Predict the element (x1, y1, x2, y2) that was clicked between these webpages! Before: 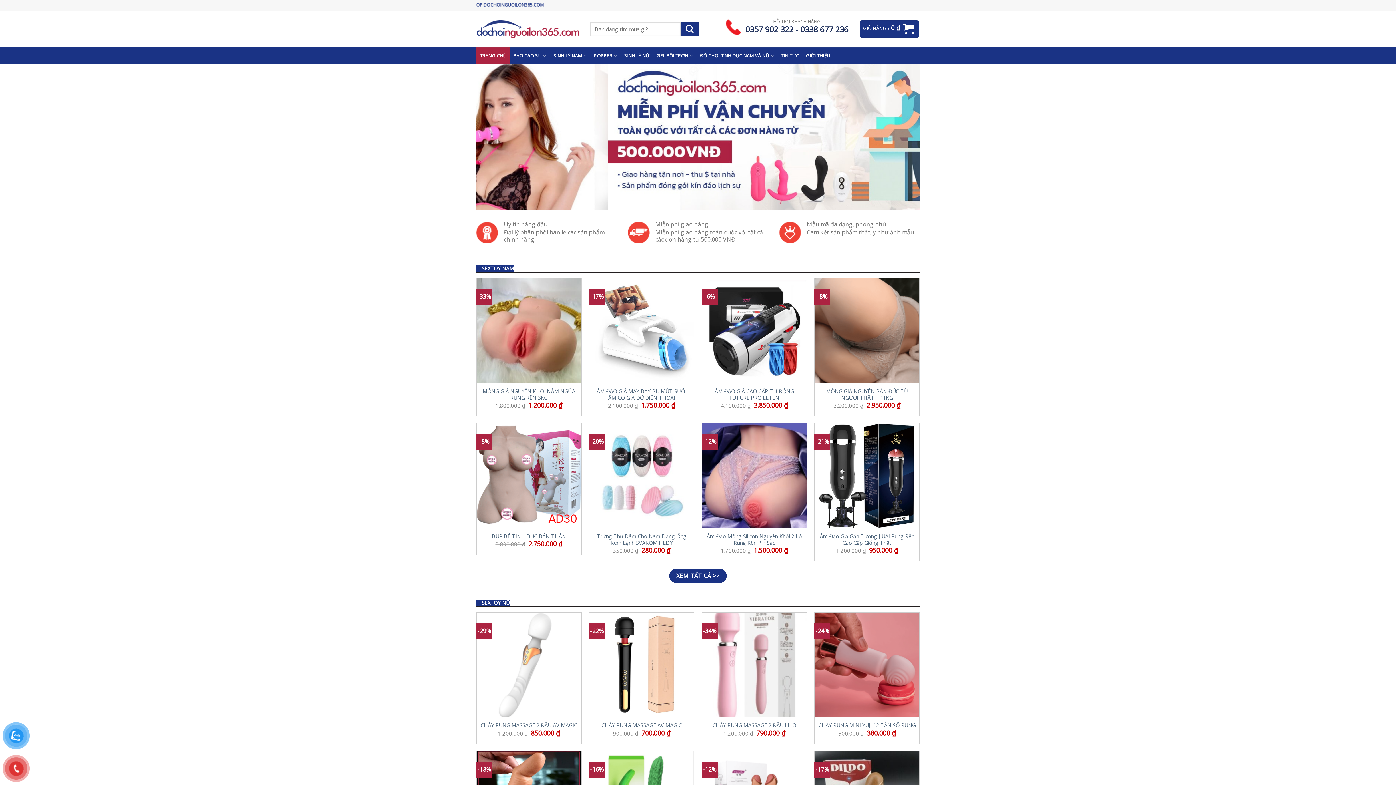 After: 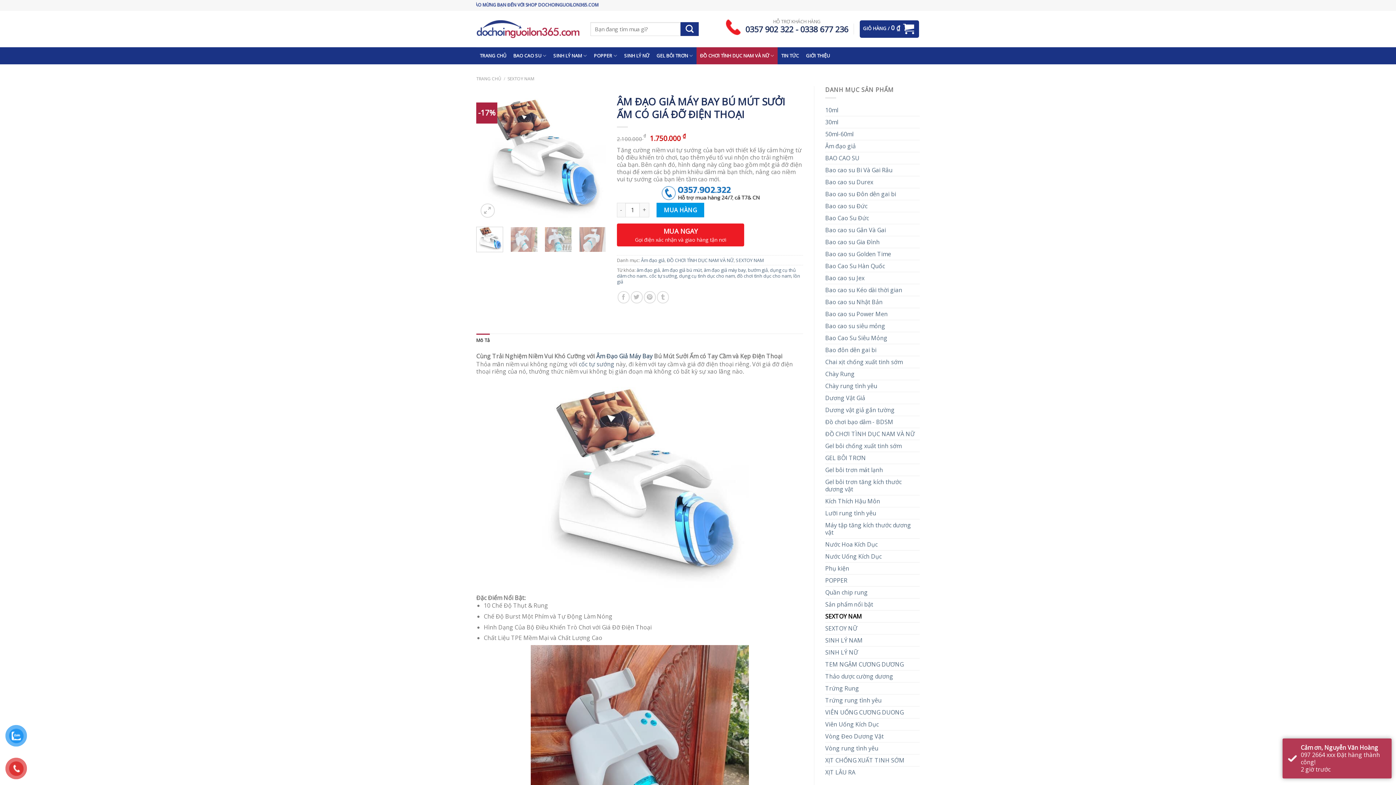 Action: bbox: (589, 278, 694, 383)